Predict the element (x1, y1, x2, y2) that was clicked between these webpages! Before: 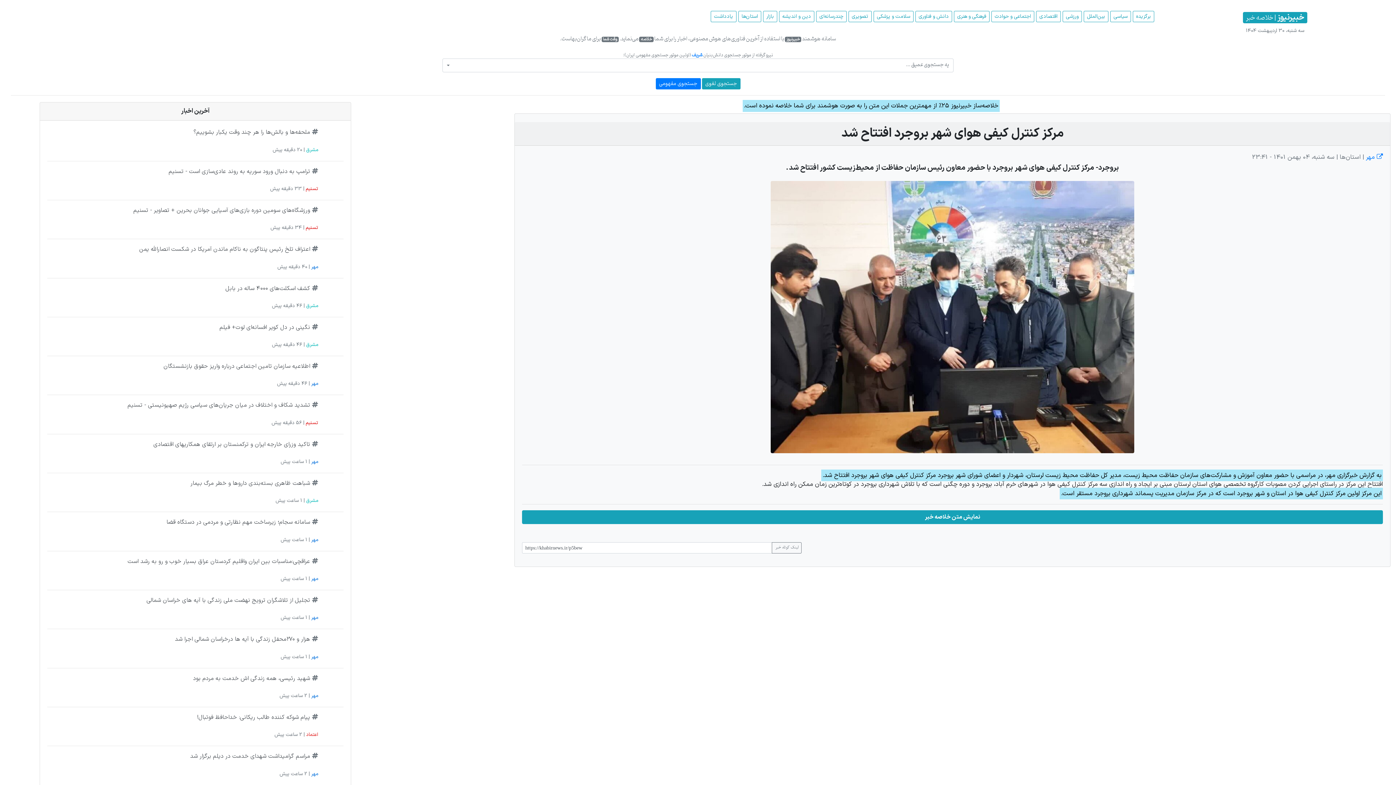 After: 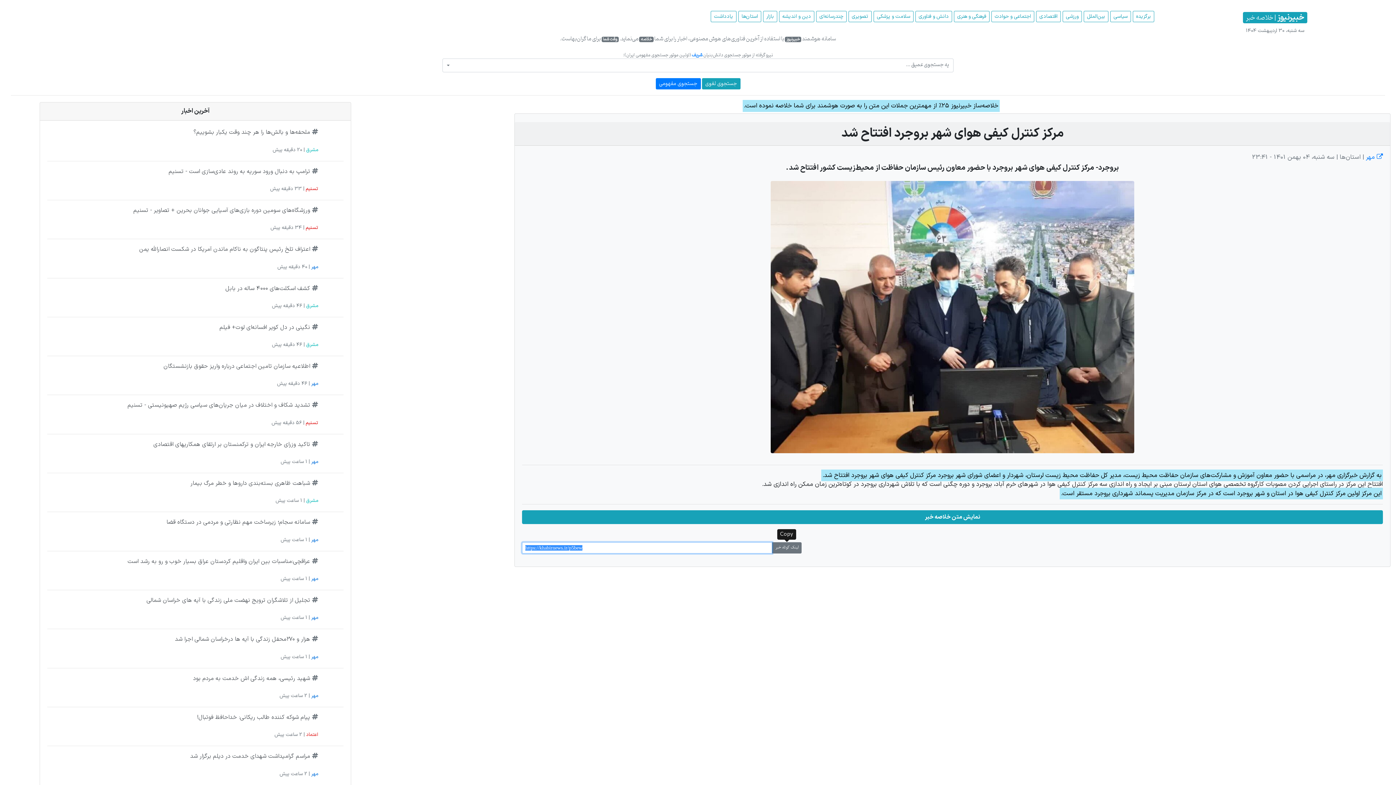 Action: bbox: (772, 542, 801, 553) label: لینک کوتاه خبر